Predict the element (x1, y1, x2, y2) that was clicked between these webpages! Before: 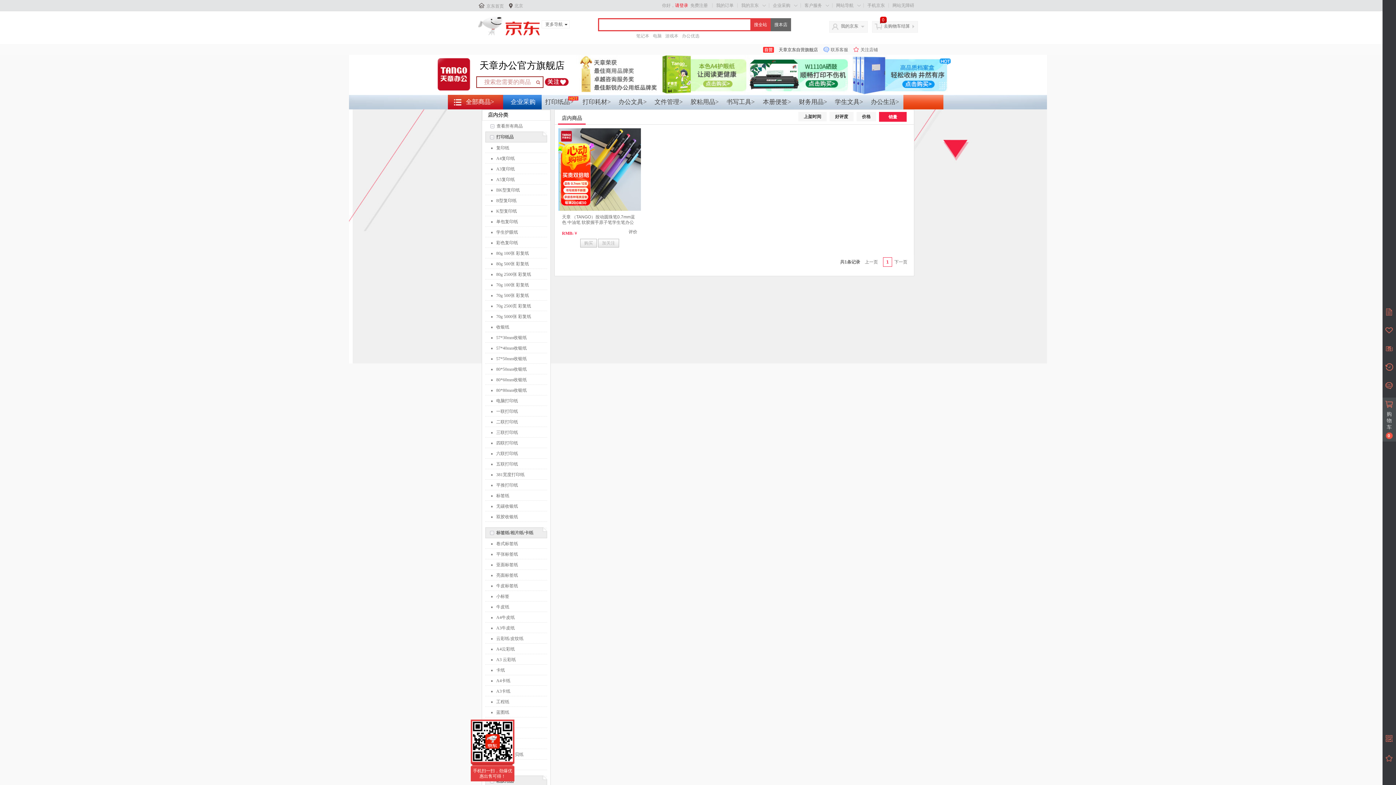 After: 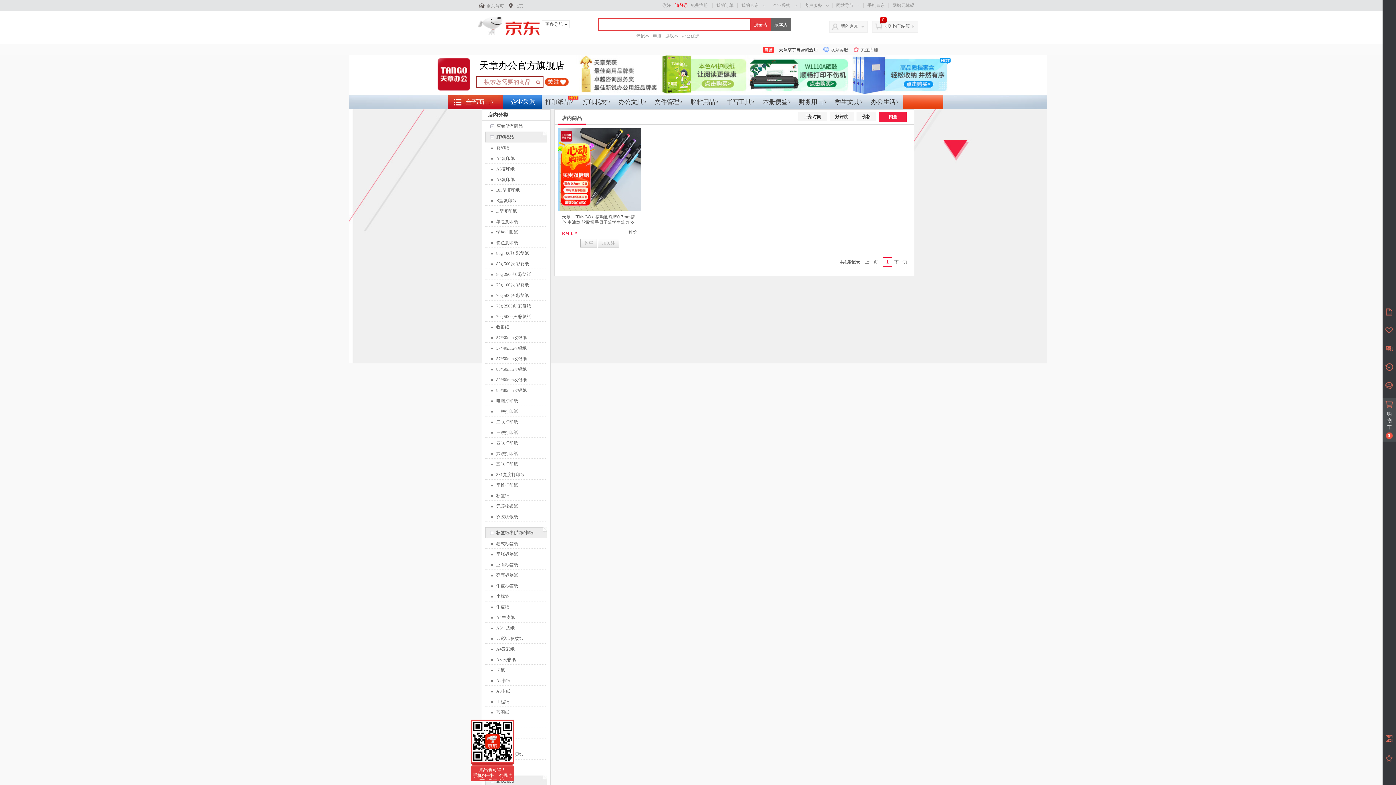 Action: bbox: (852, 55, 949, 92)